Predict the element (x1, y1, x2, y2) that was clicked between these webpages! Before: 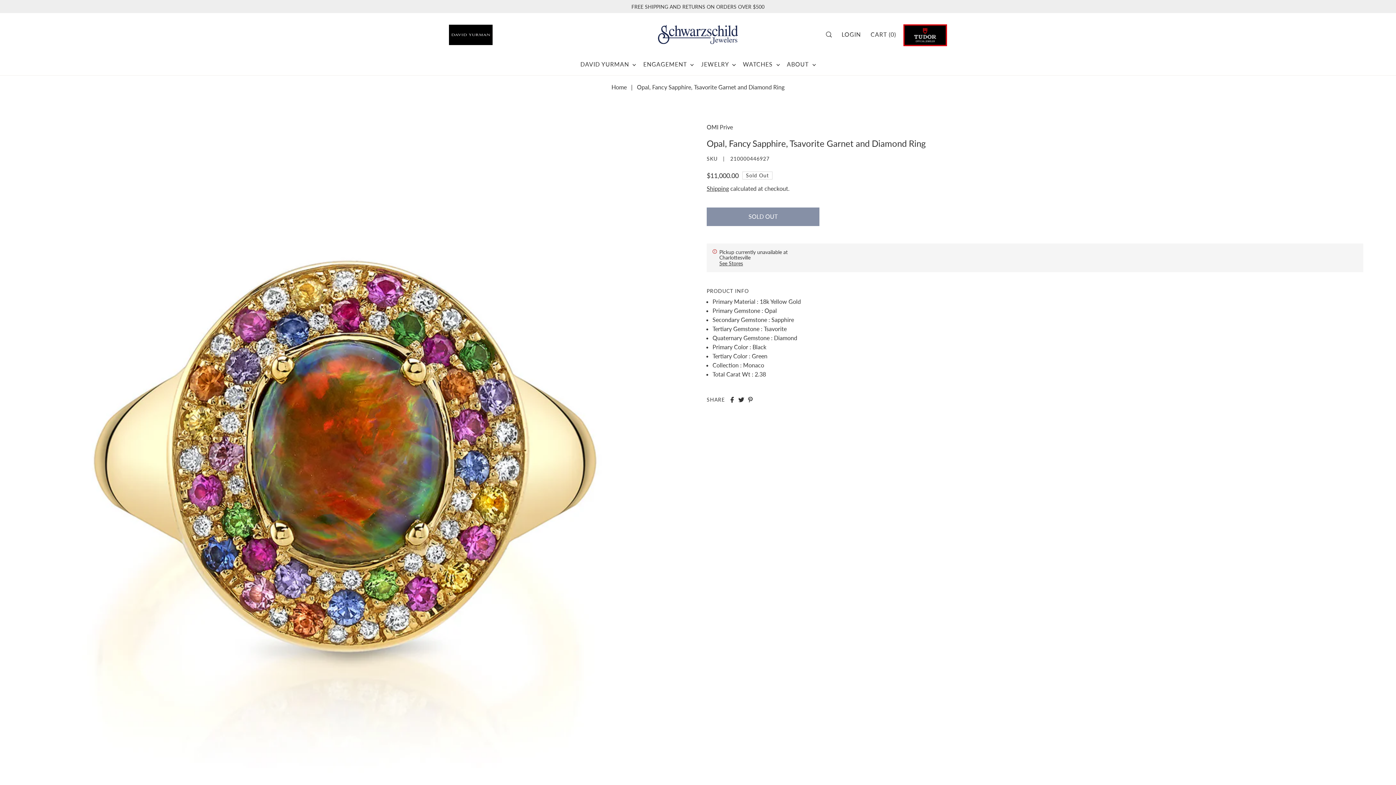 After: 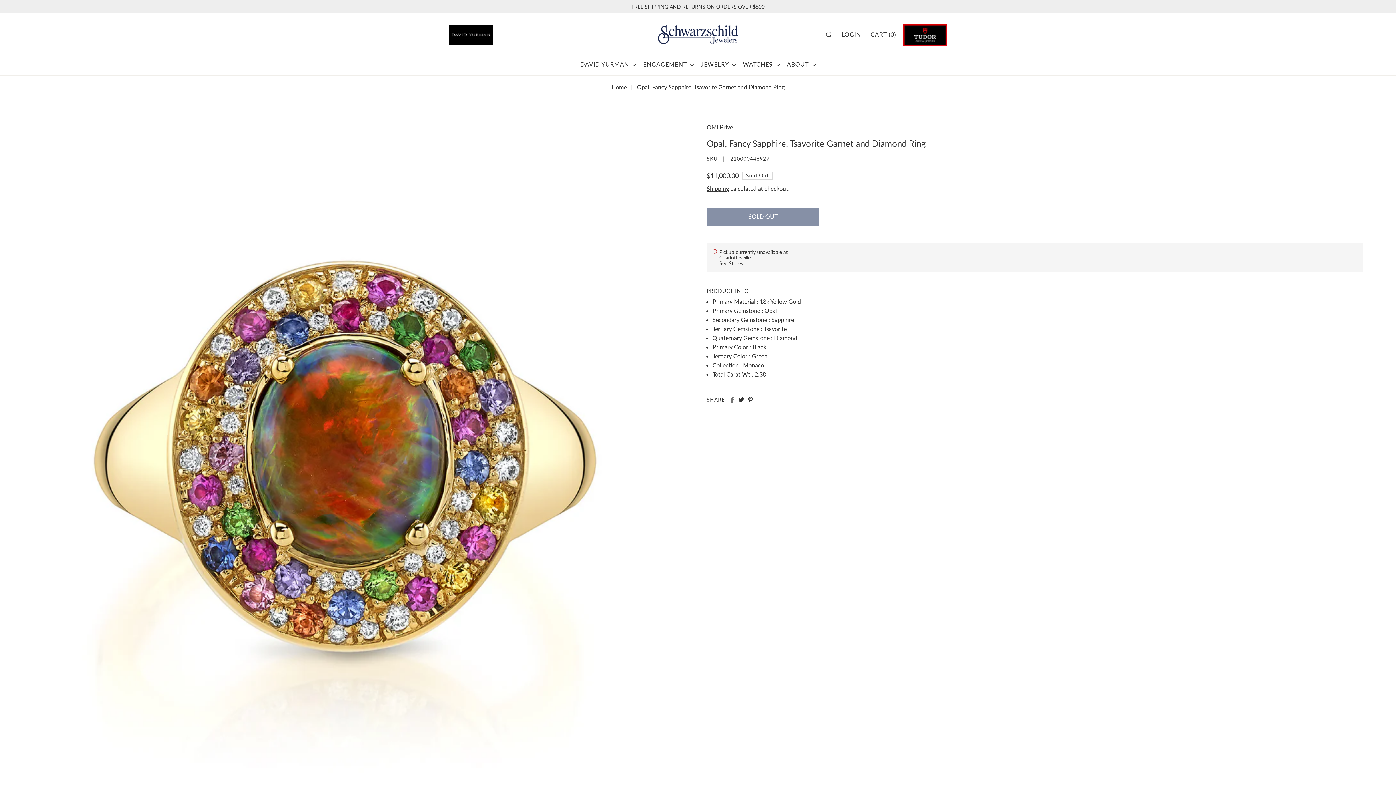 Action: label: Share on Facebook bbox: (729, 396, 735, 402)